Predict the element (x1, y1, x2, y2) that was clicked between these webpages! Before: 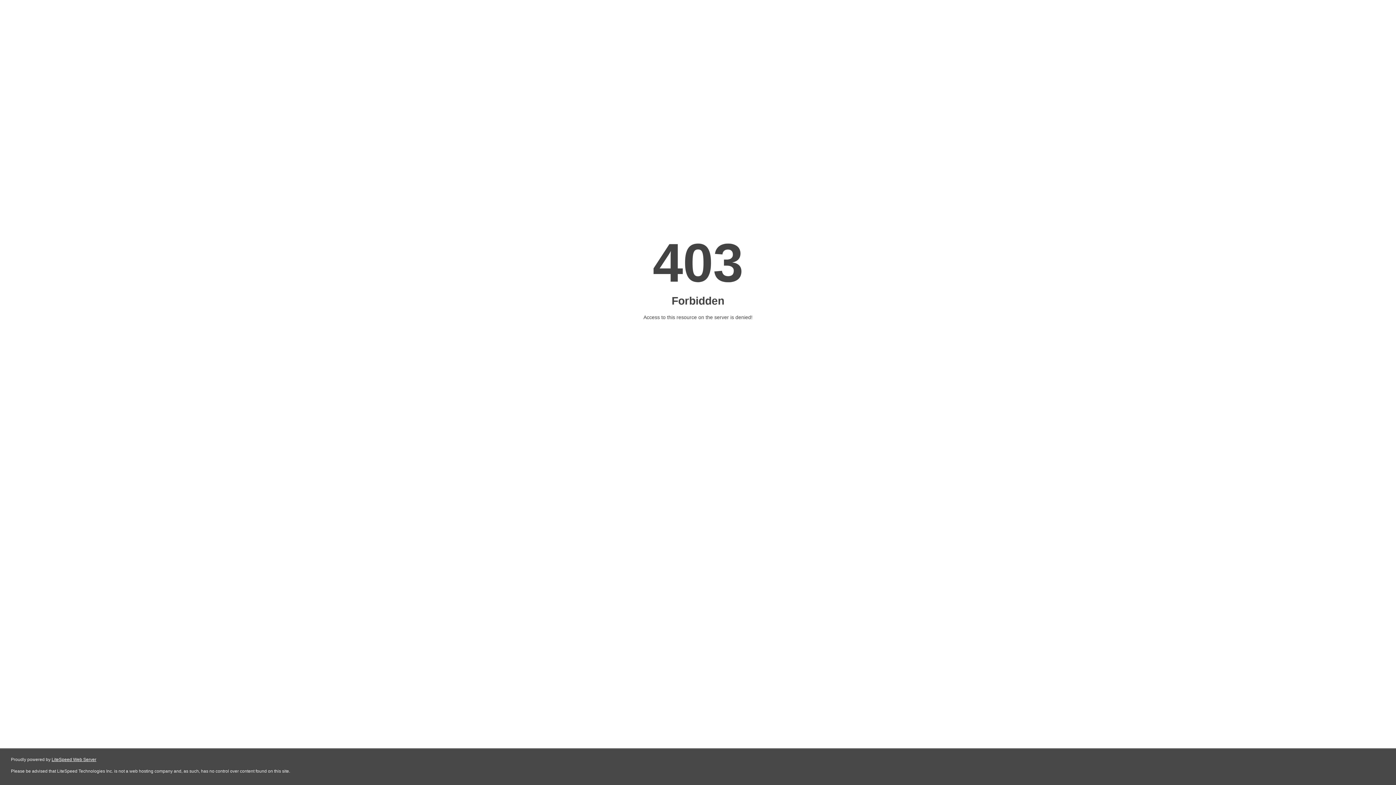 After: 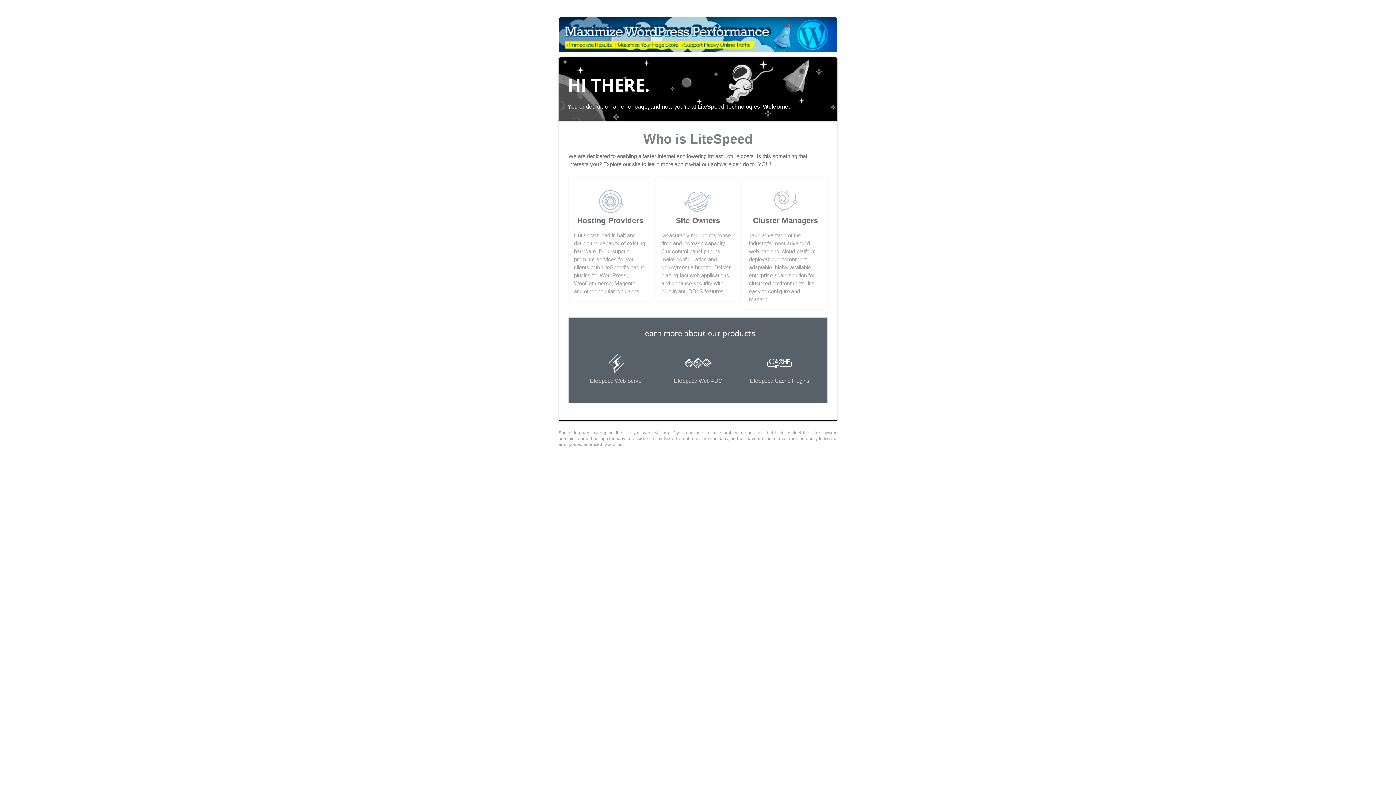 Action: label: LiteSpeed Web Server bbox: (51, 757, 96, 762)